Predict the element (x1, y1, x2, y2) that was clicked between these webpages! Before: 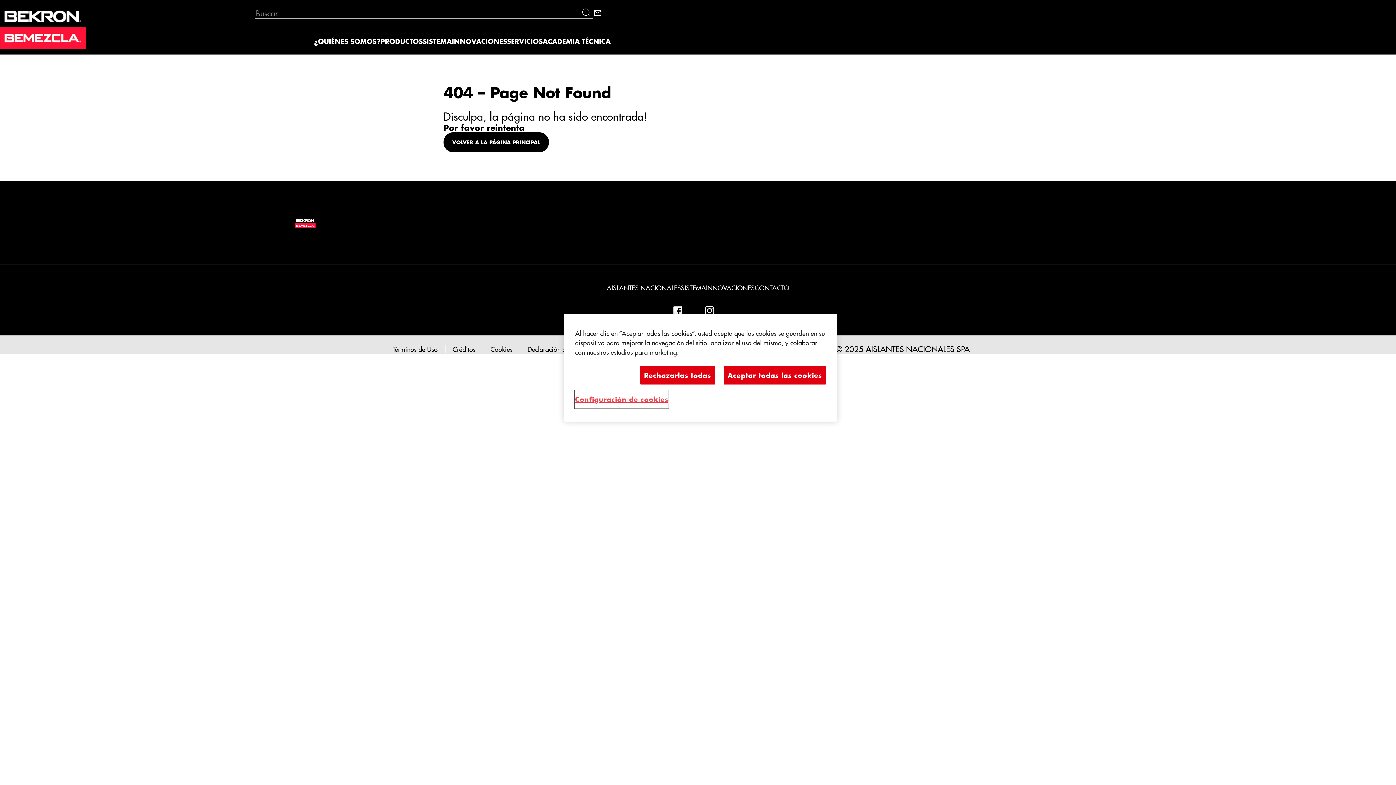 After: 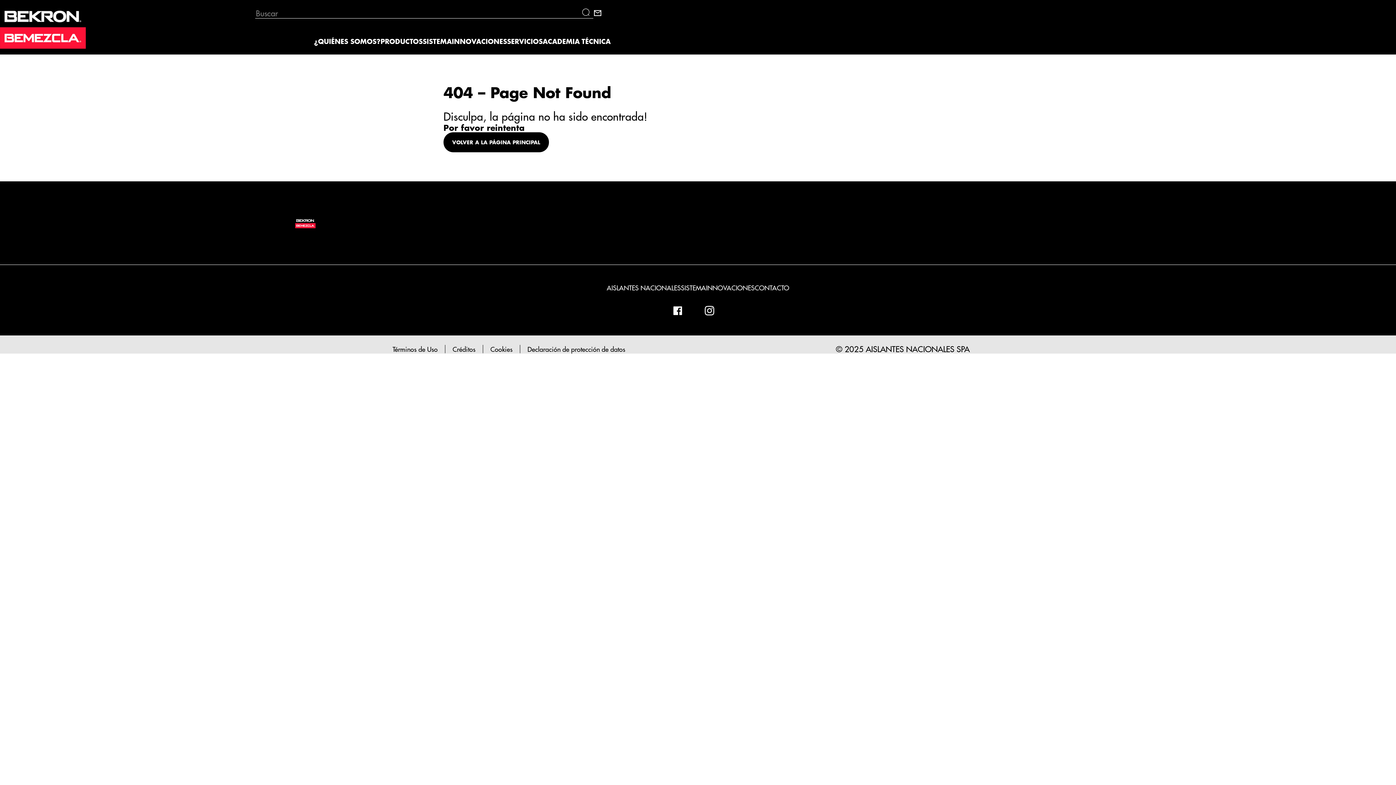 Action: label: Rechazarlas todas bbox: (640, 366, 715, 384)